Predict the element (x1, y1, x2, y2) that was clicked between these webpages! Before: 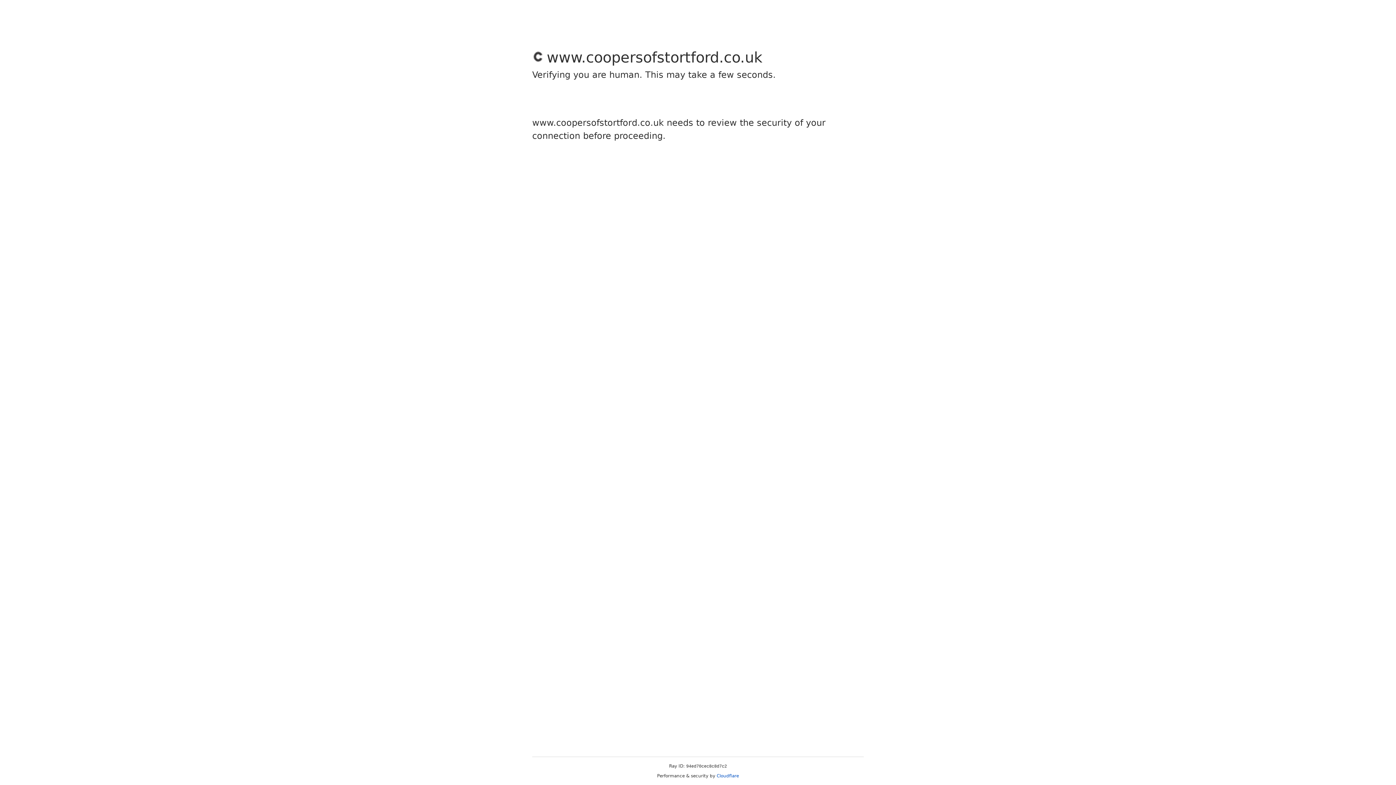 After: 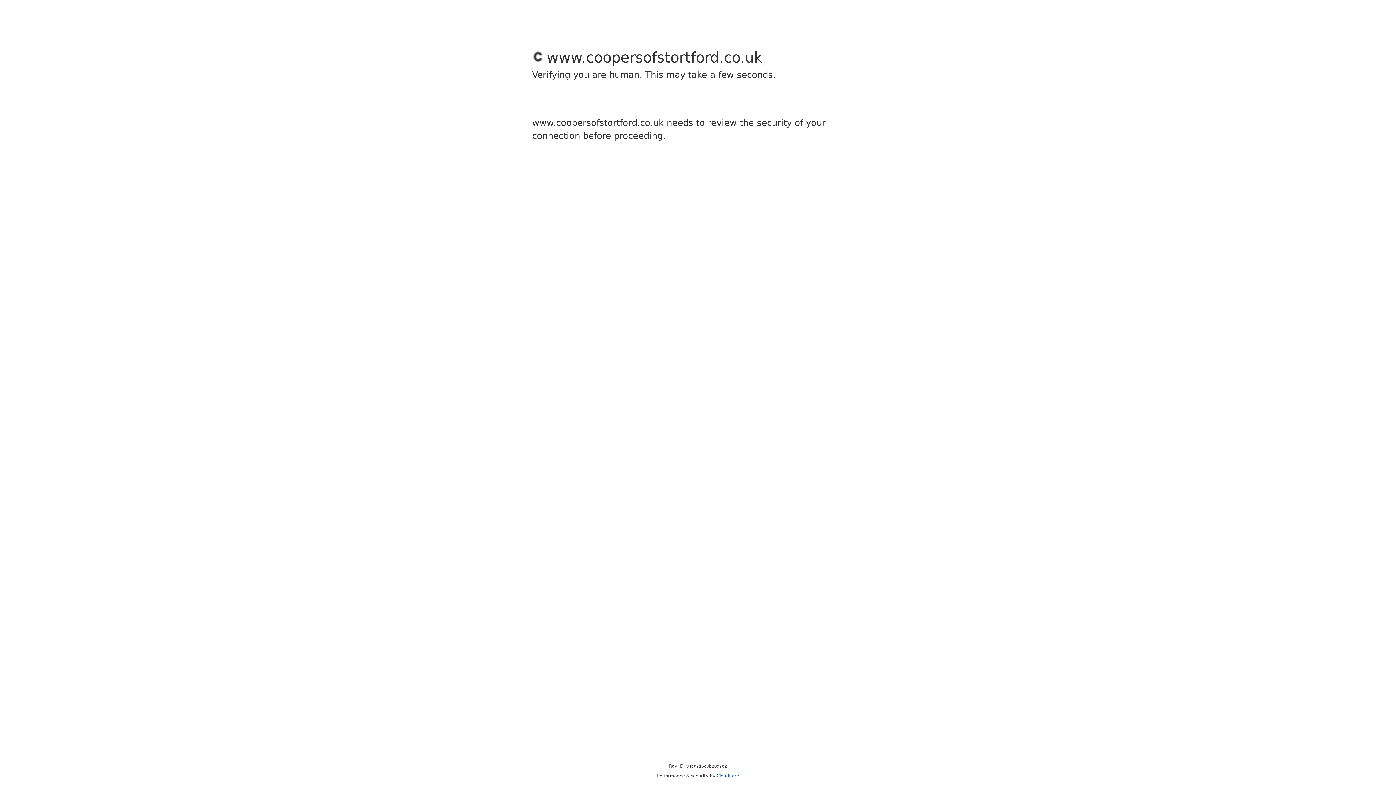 Action: label: Cloudflare bbox: (716, 773, 739, 778)